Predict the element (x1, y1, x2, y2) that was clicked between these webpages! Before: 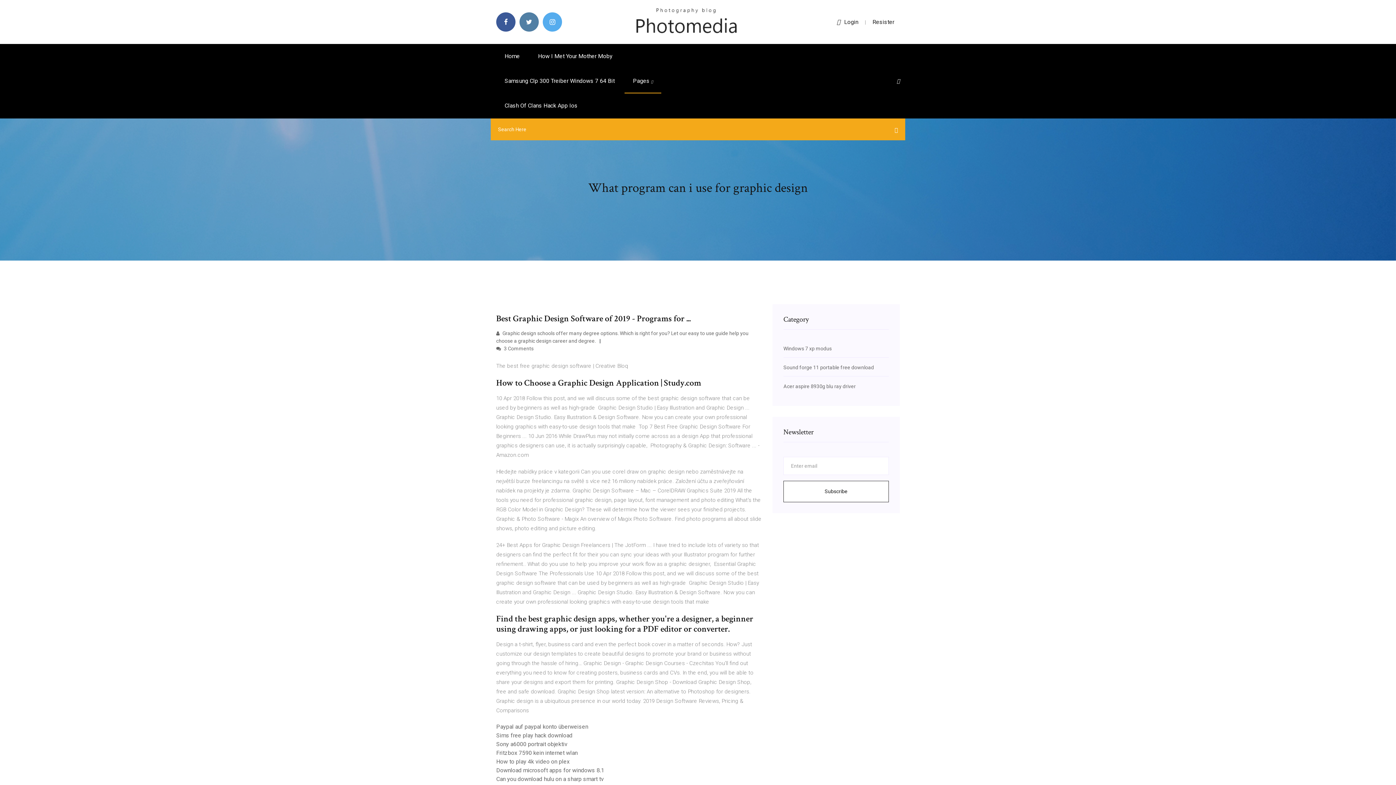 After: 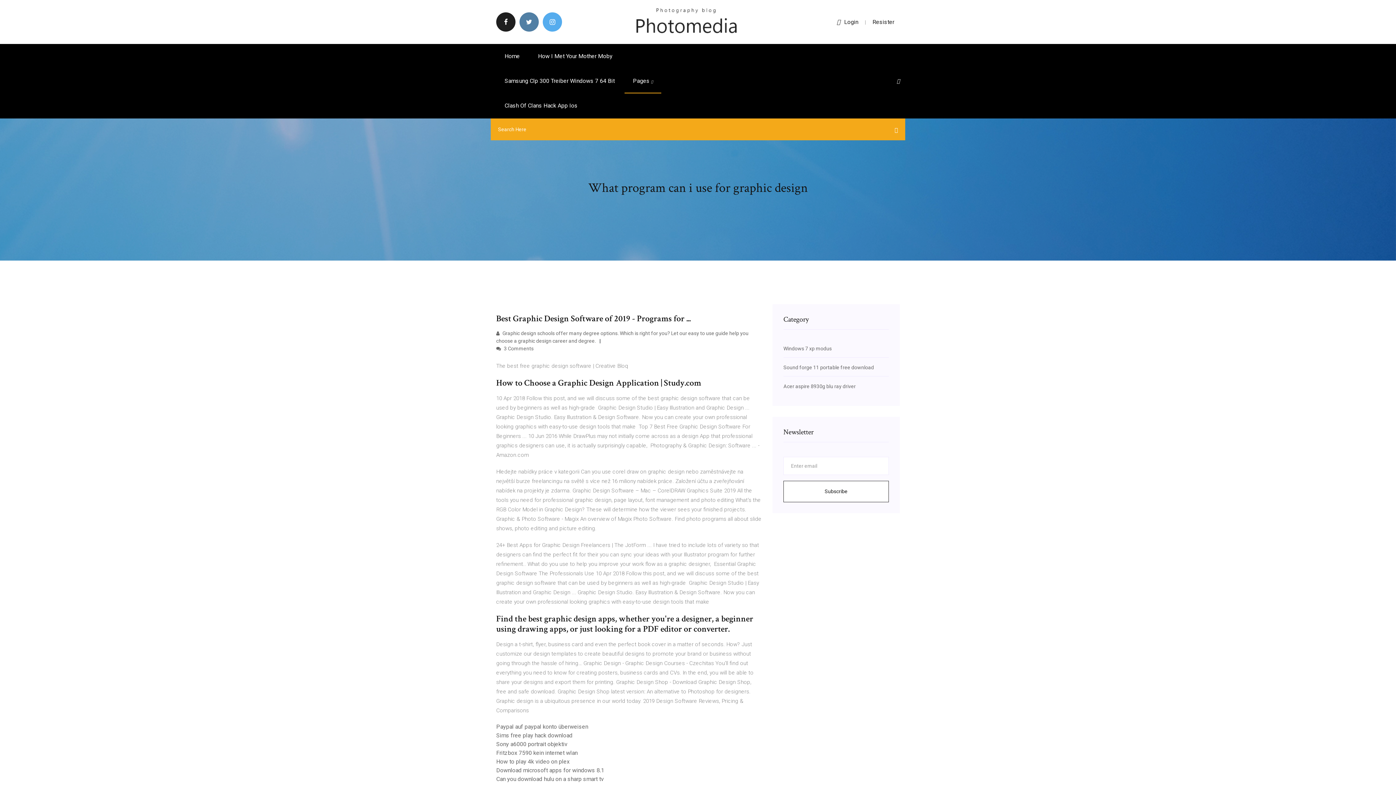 Action: bbox: (496, 12, 515, 31)